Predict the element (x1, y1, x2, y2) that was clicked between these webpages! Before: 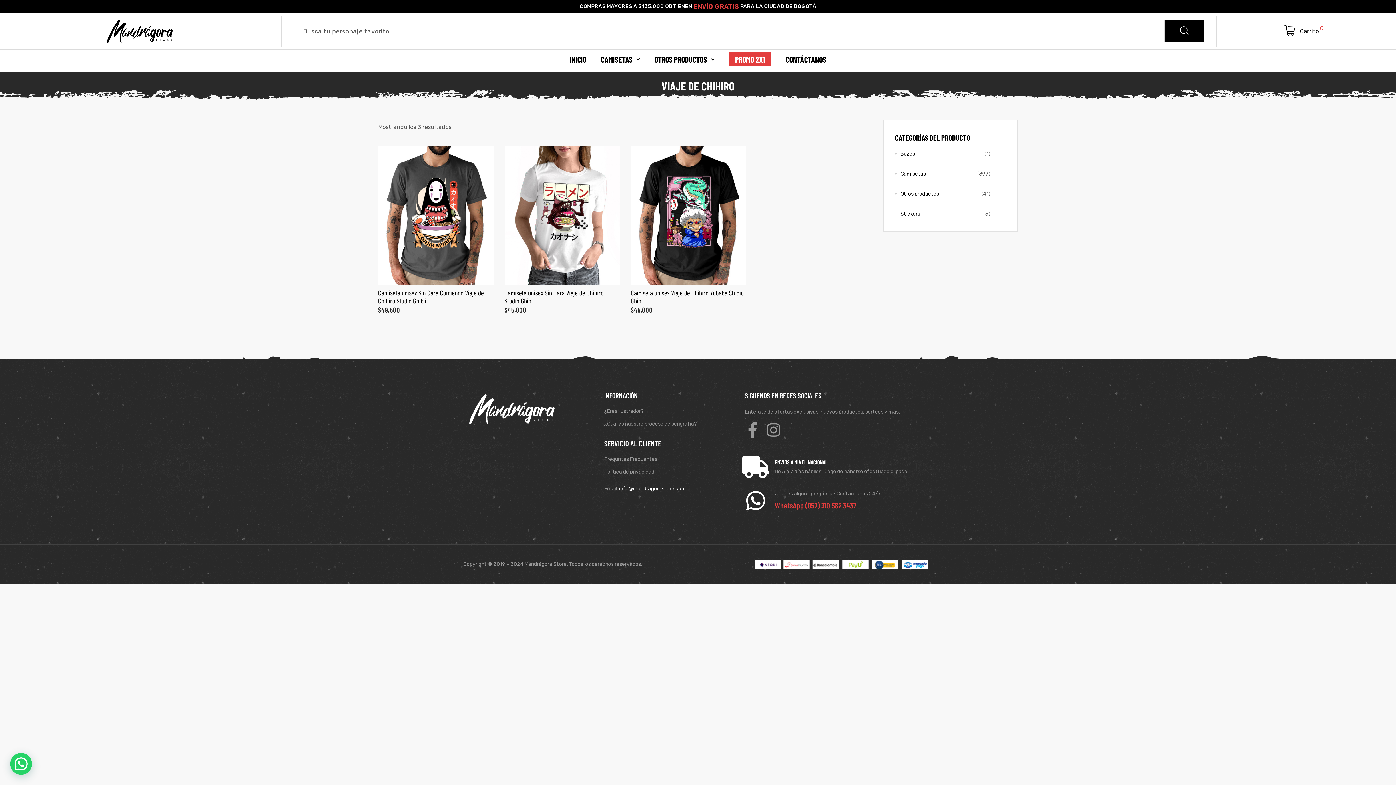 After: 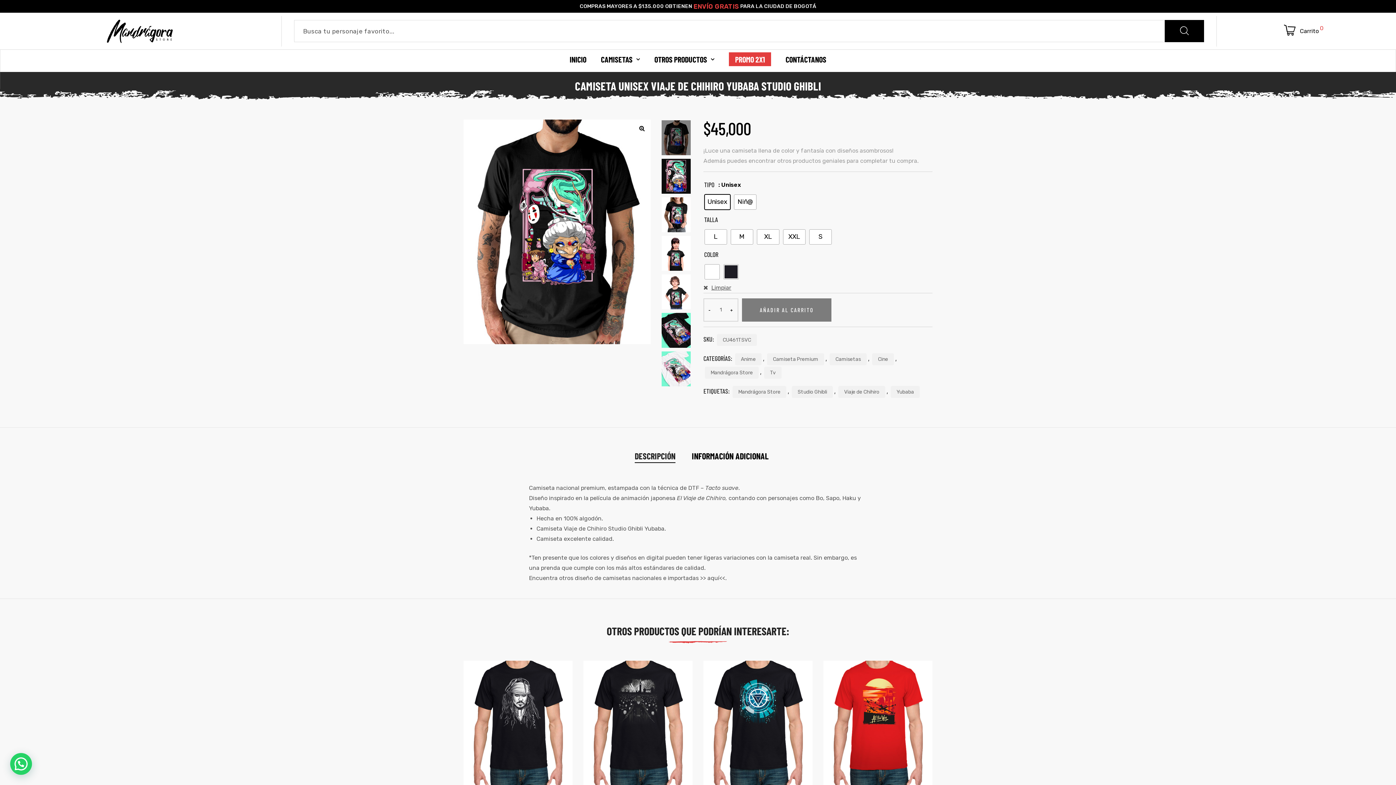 Action: bbox: (630, 146, 746, 284)